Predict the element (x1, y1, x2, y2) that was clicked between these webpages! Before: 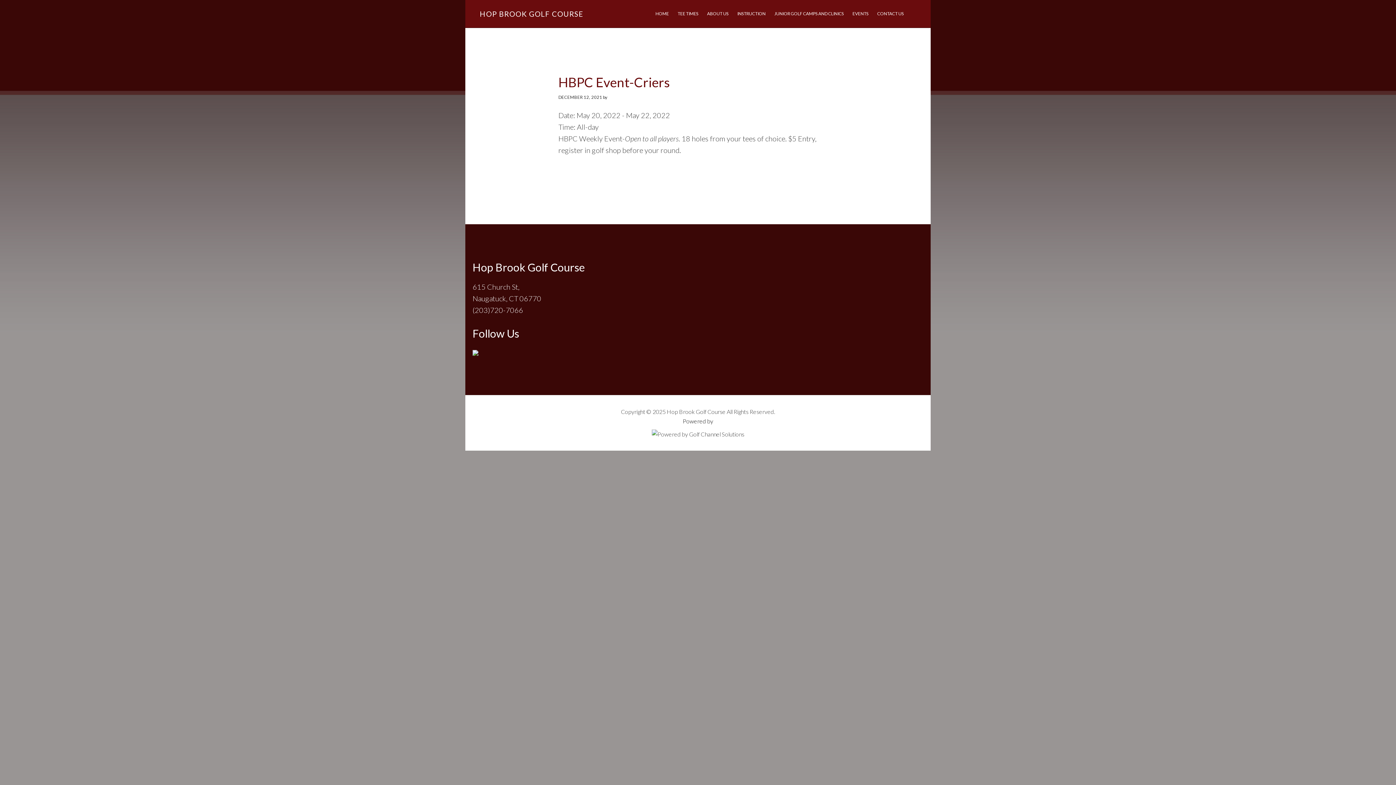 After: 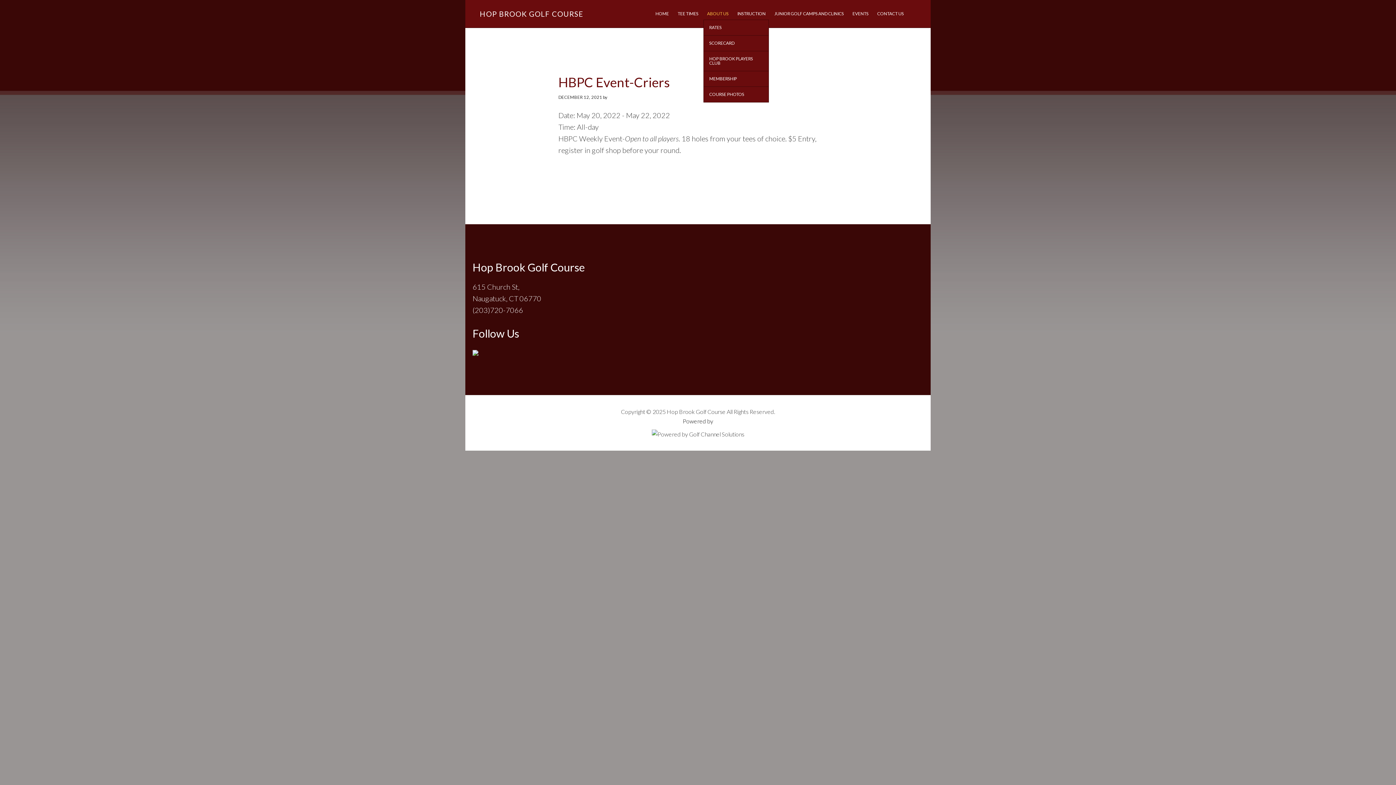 Action: bbox: (703, 8, 732, 19) label: ABOUT US